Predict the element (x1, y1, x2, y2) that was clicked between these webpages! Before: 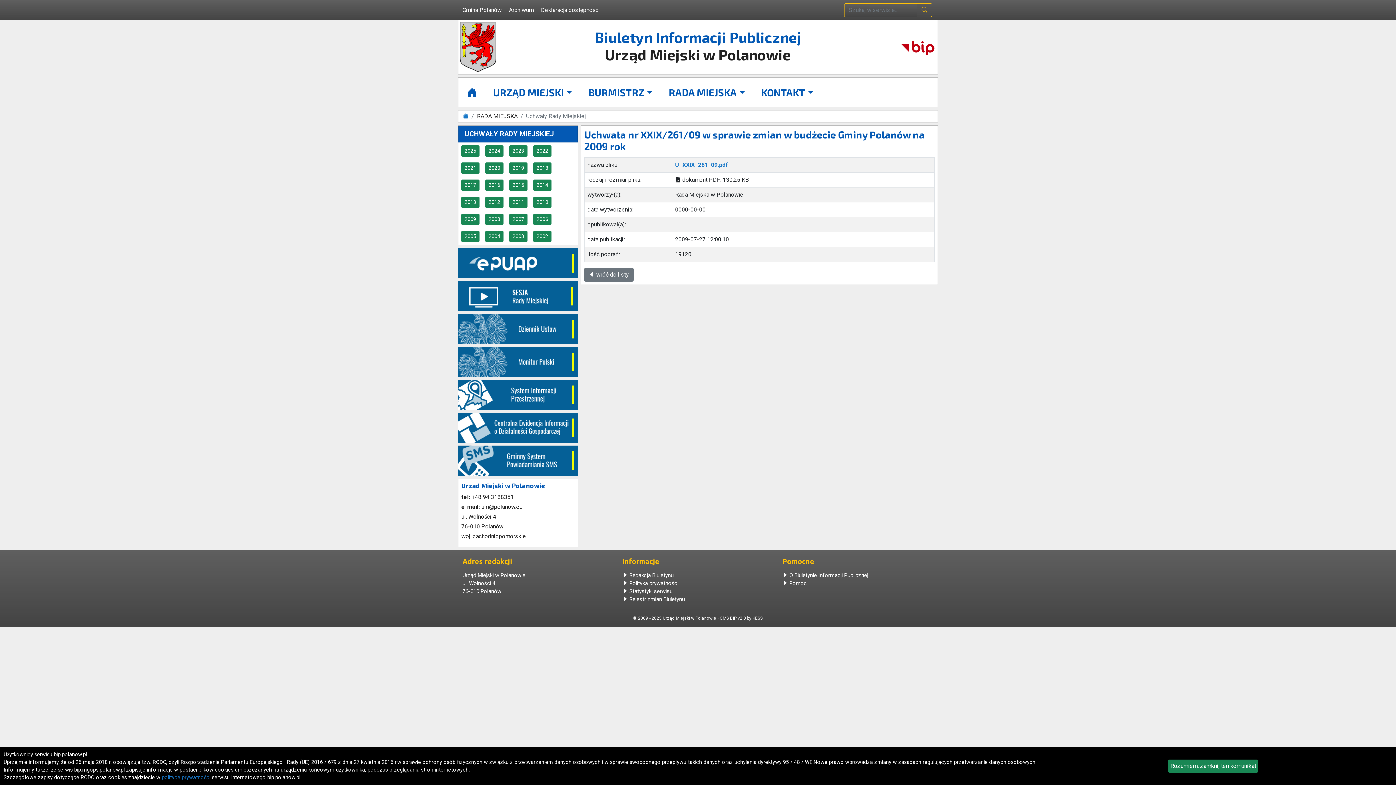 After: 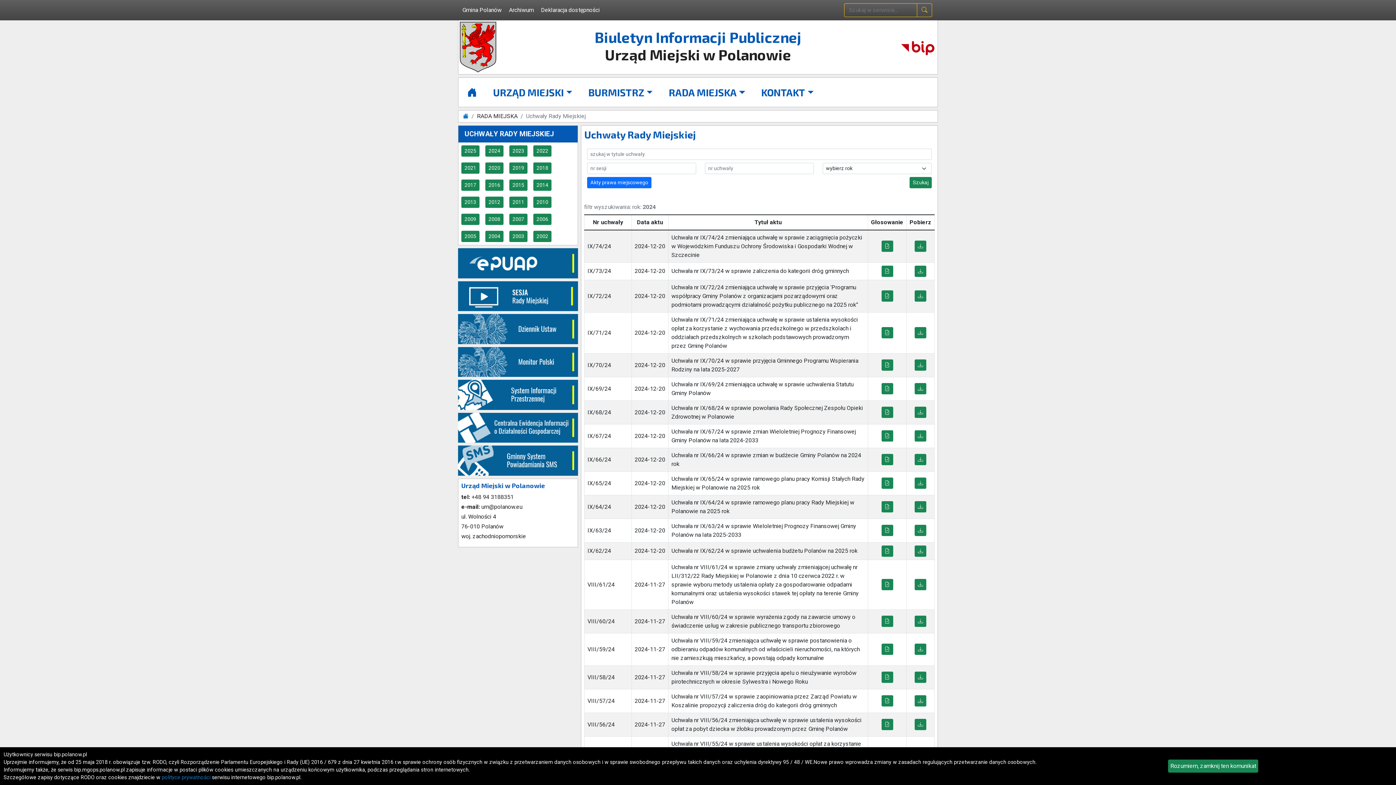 Action: bbox: (485, 145, 503, 156) label: 2024